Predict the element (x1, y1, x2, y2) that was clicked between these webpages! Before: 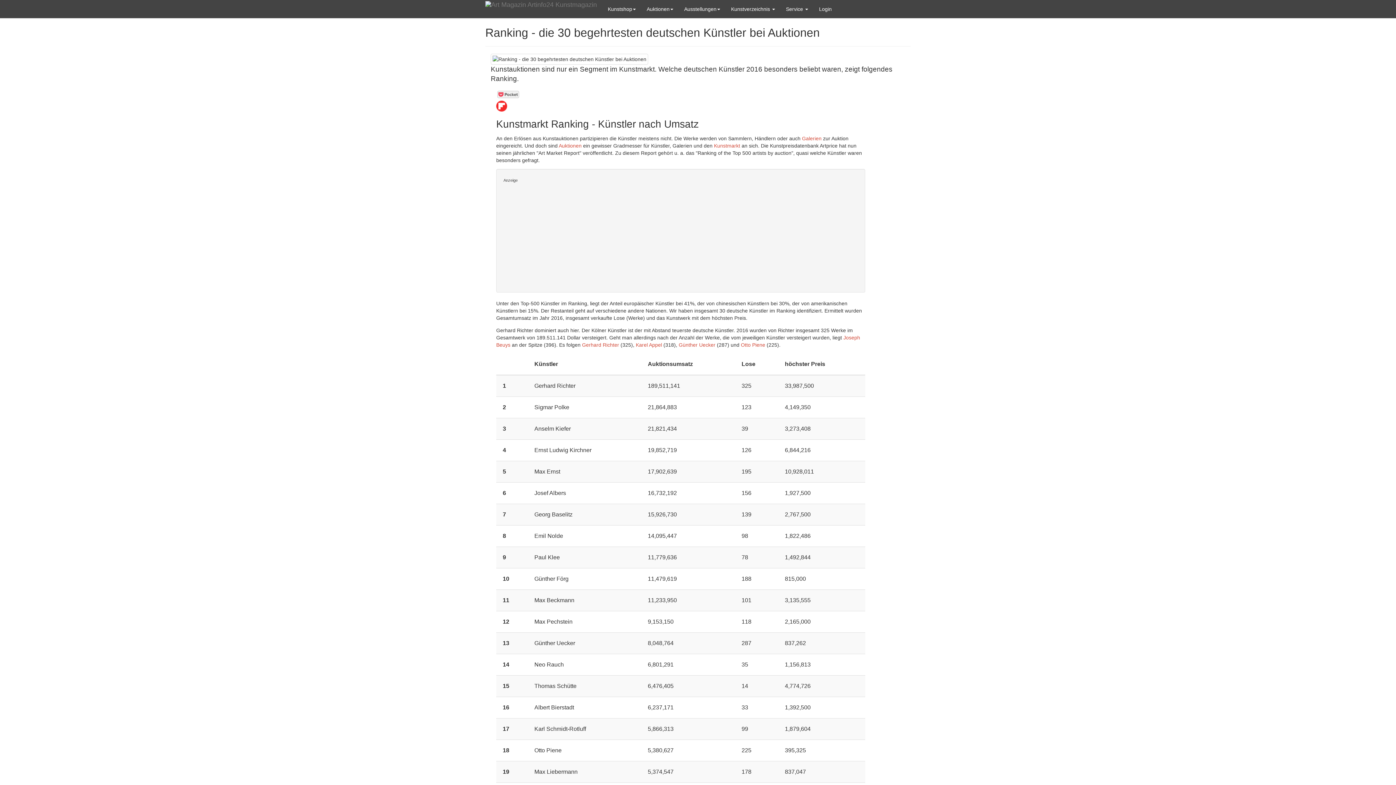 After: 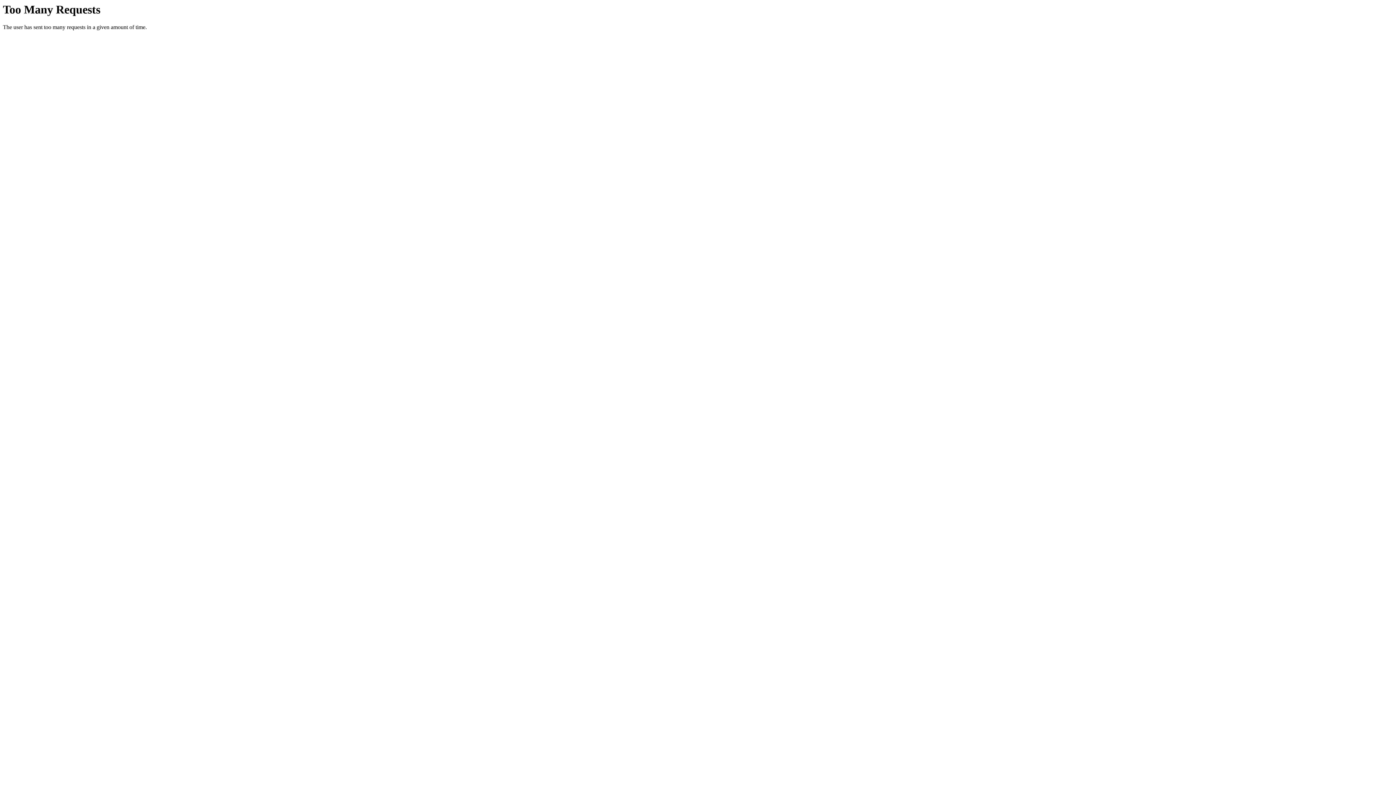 Action: bbox: (480, 0, 602, 18)